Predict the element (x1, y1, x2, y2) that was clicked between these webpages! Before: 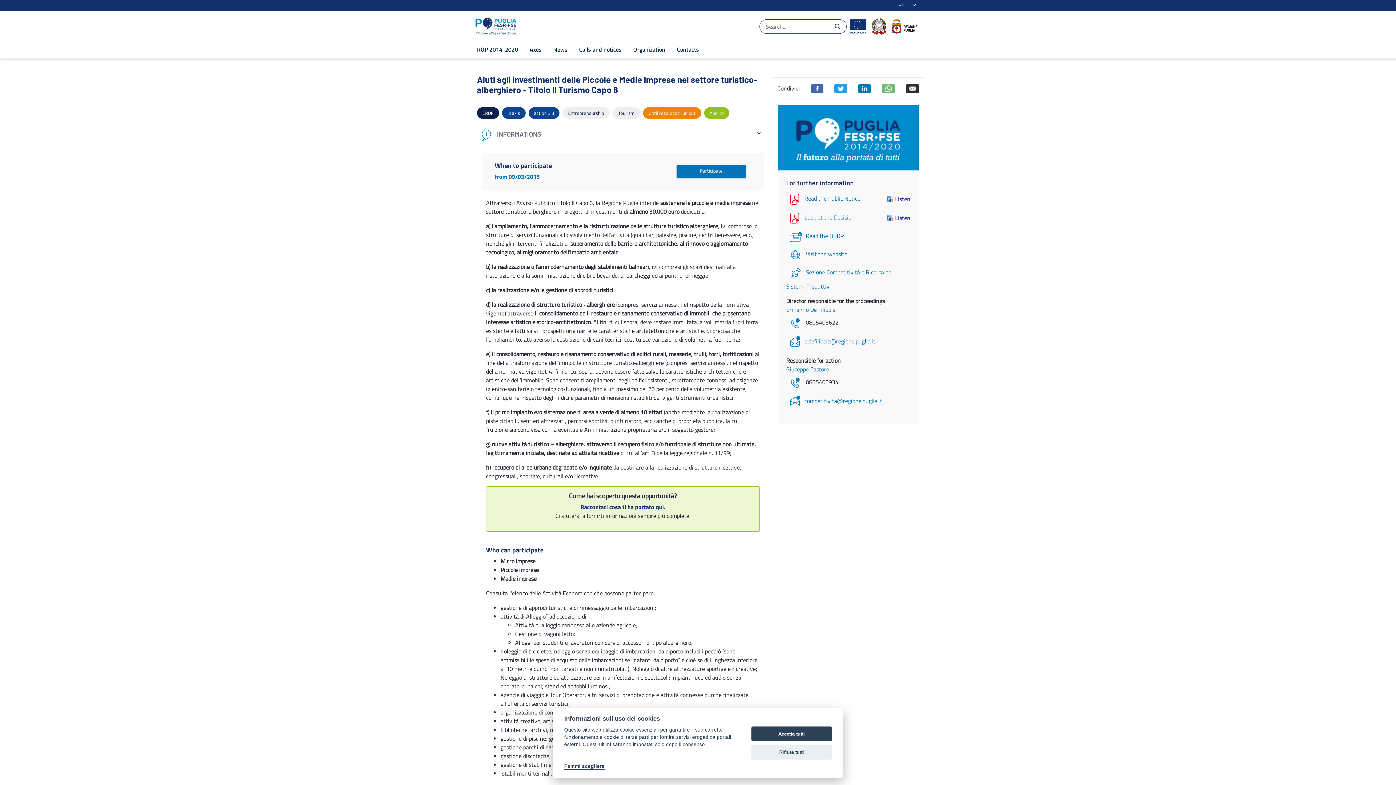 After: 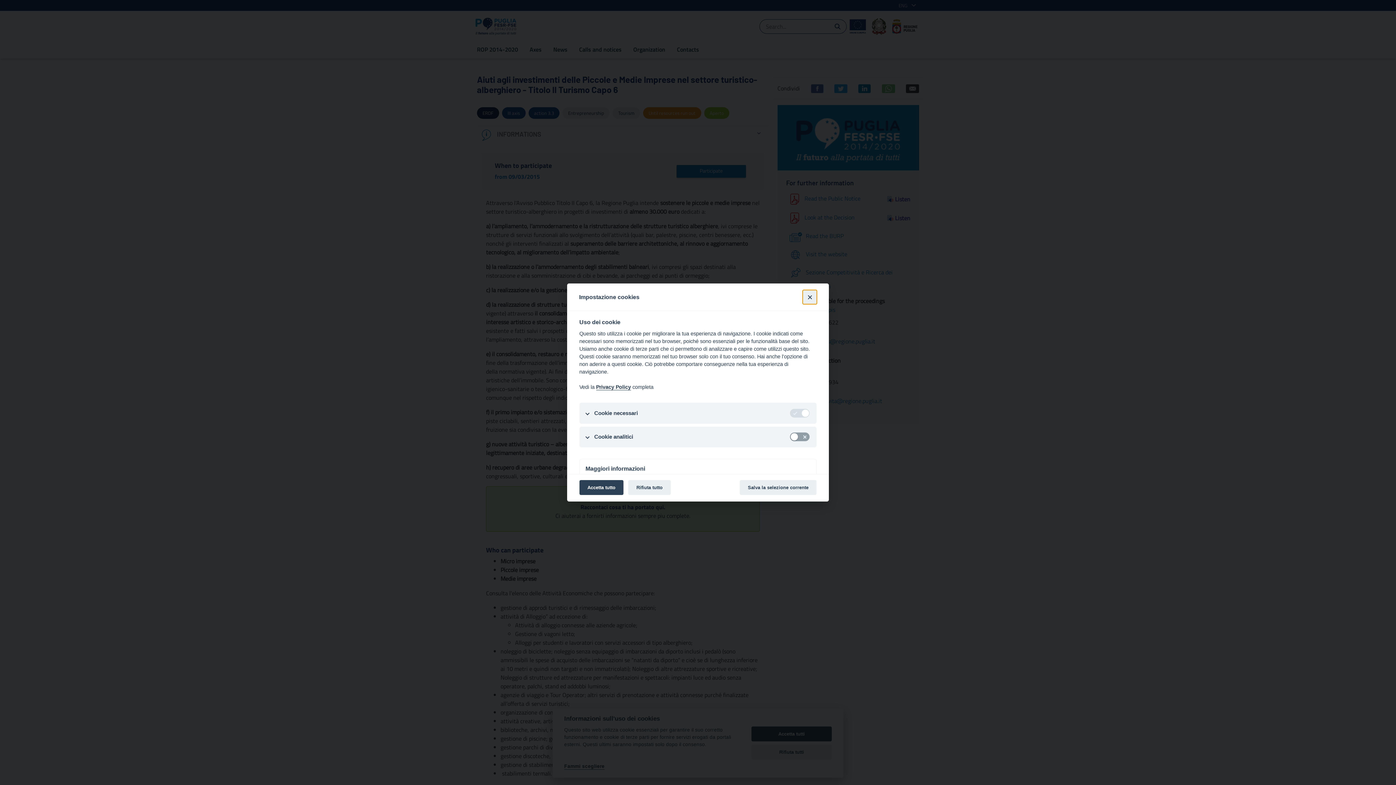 Action: label: Fammi scegliere bbox: (564, 764, 604, 770)